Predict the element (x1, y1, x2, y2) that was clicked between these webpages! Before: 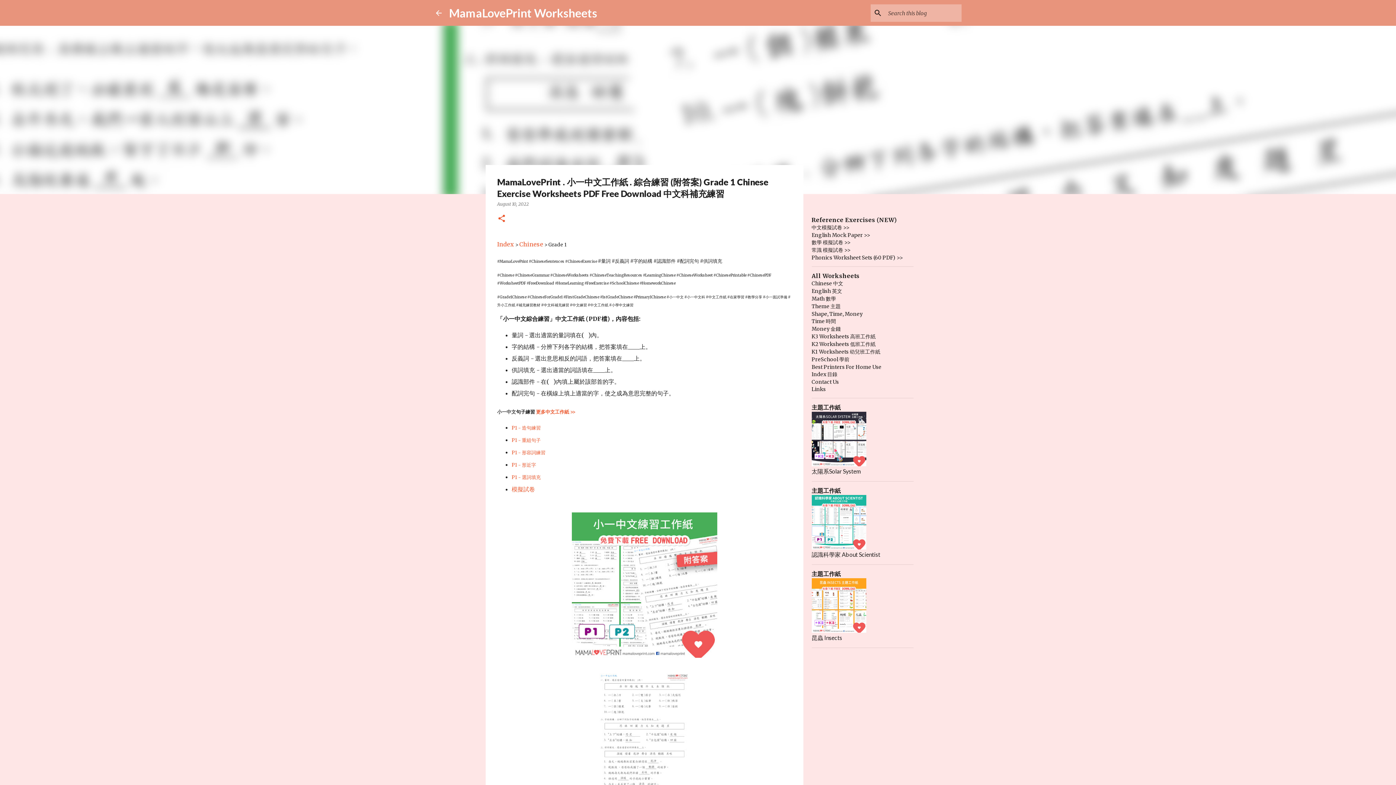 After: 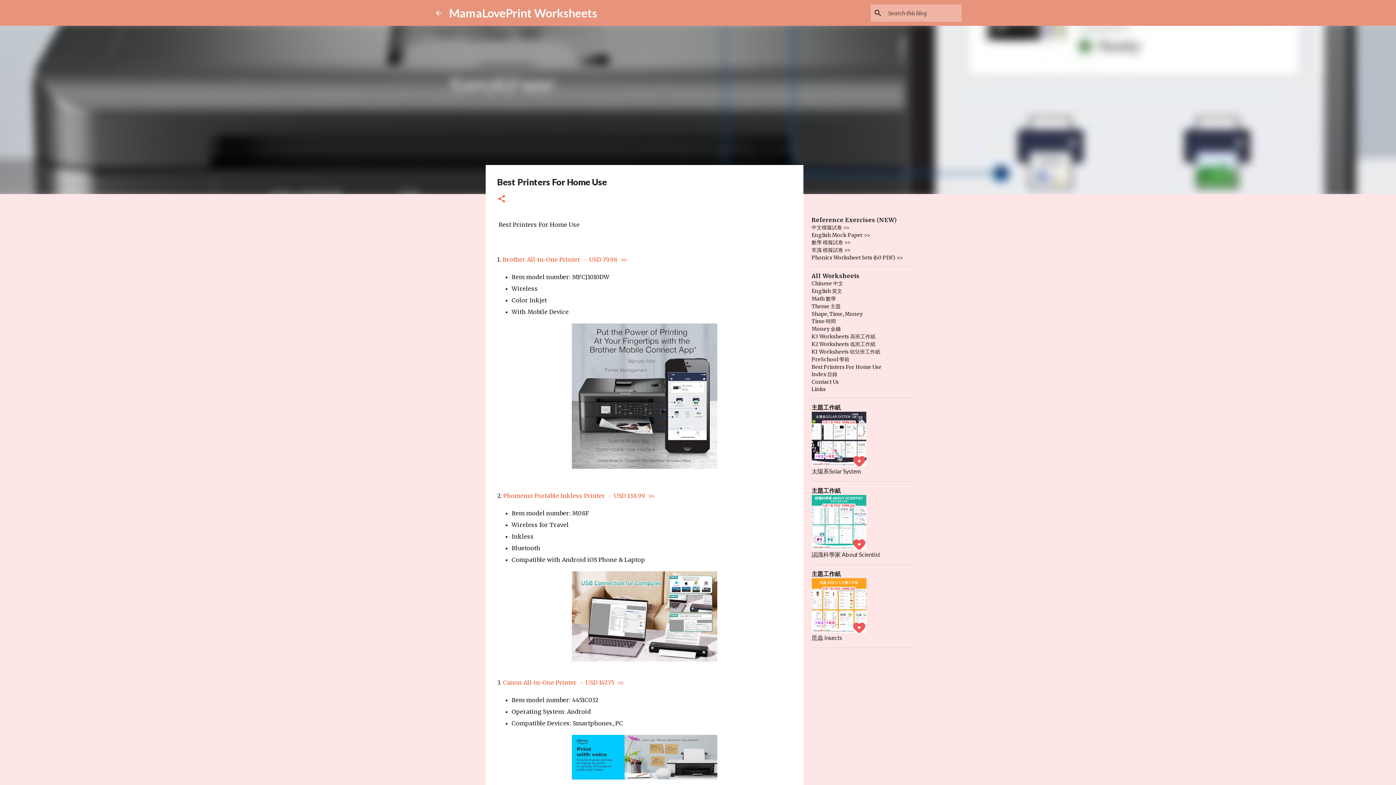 Action: label: Best Printers For Home Use bbox: (811, 364, 881, 370)